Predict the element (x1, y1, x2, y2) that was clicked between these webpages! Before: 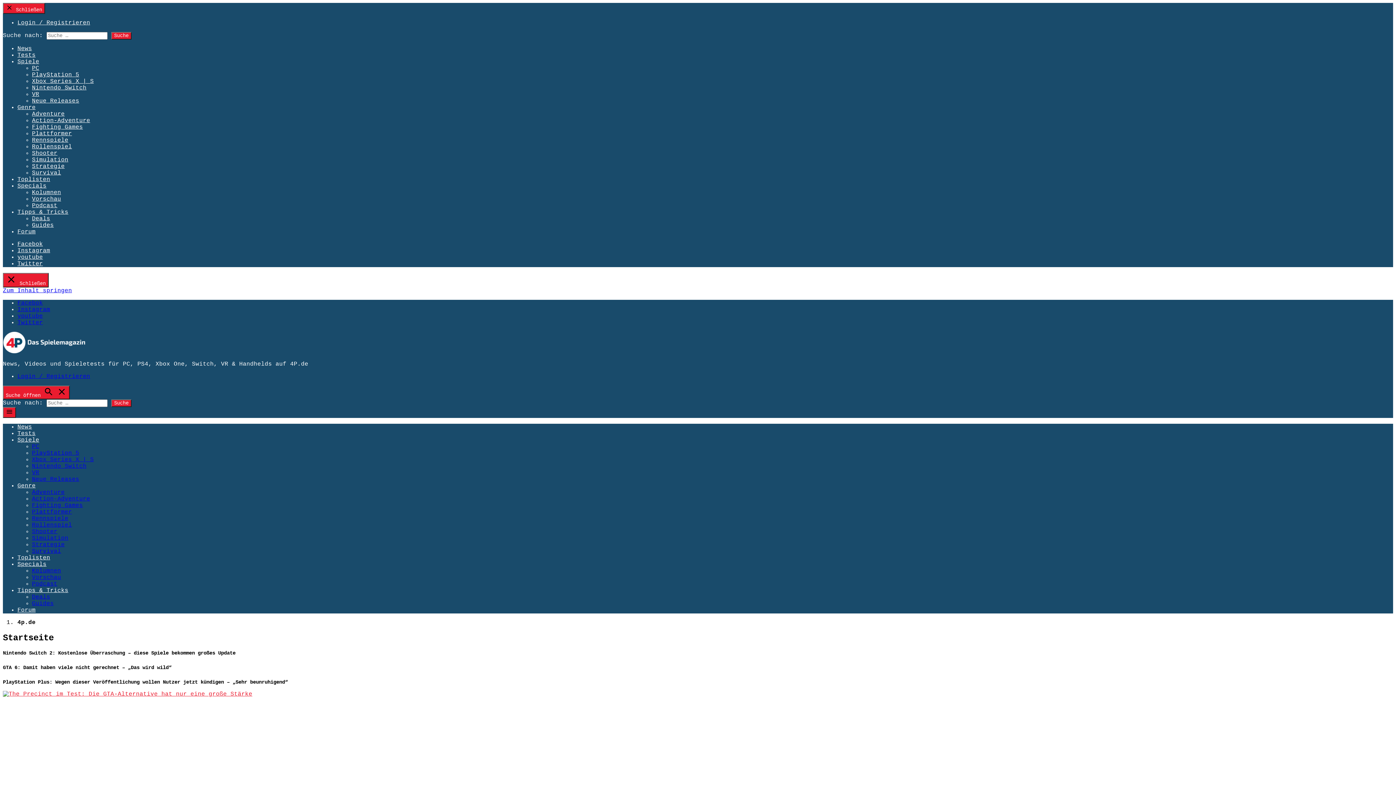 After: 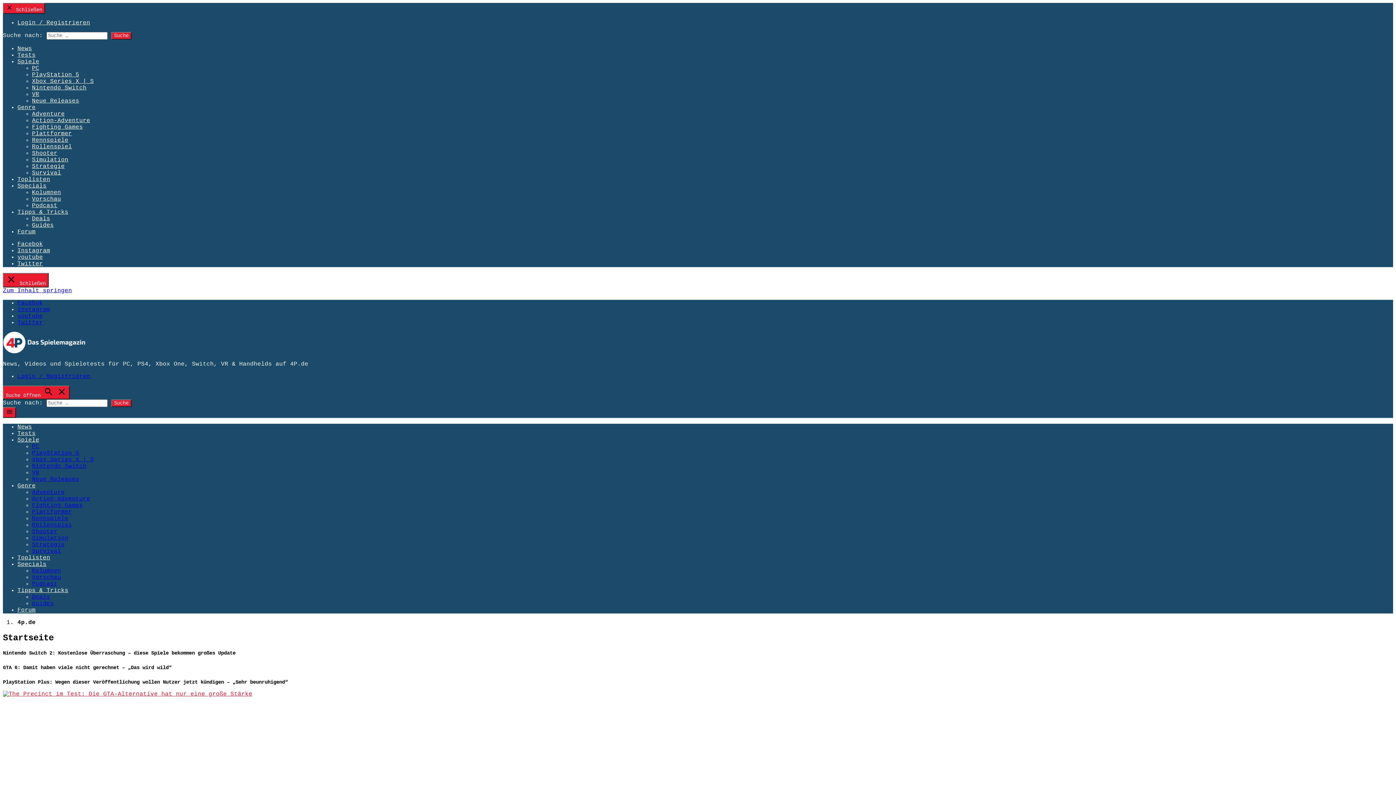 Action: bbox: (17, 19, 90, 26) label: Login / Registrieren